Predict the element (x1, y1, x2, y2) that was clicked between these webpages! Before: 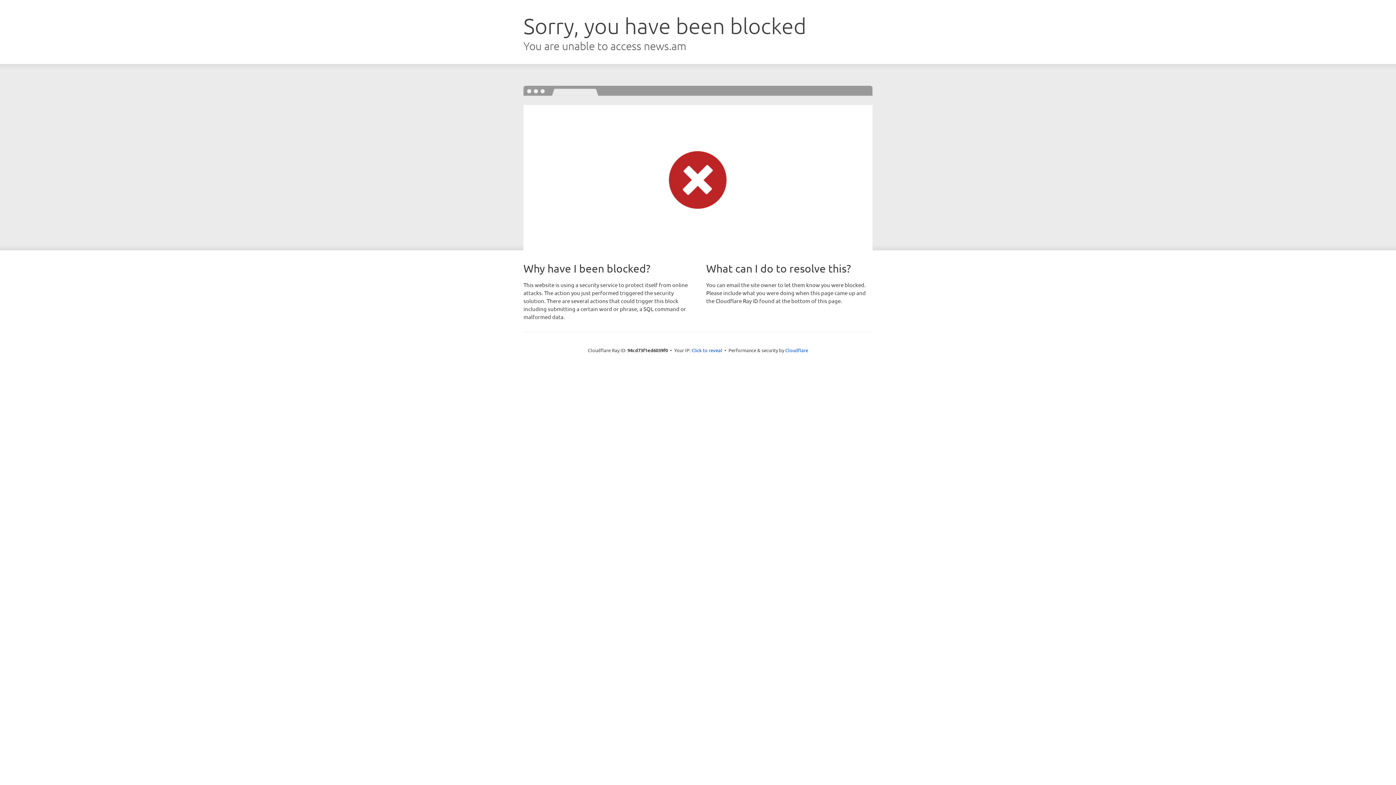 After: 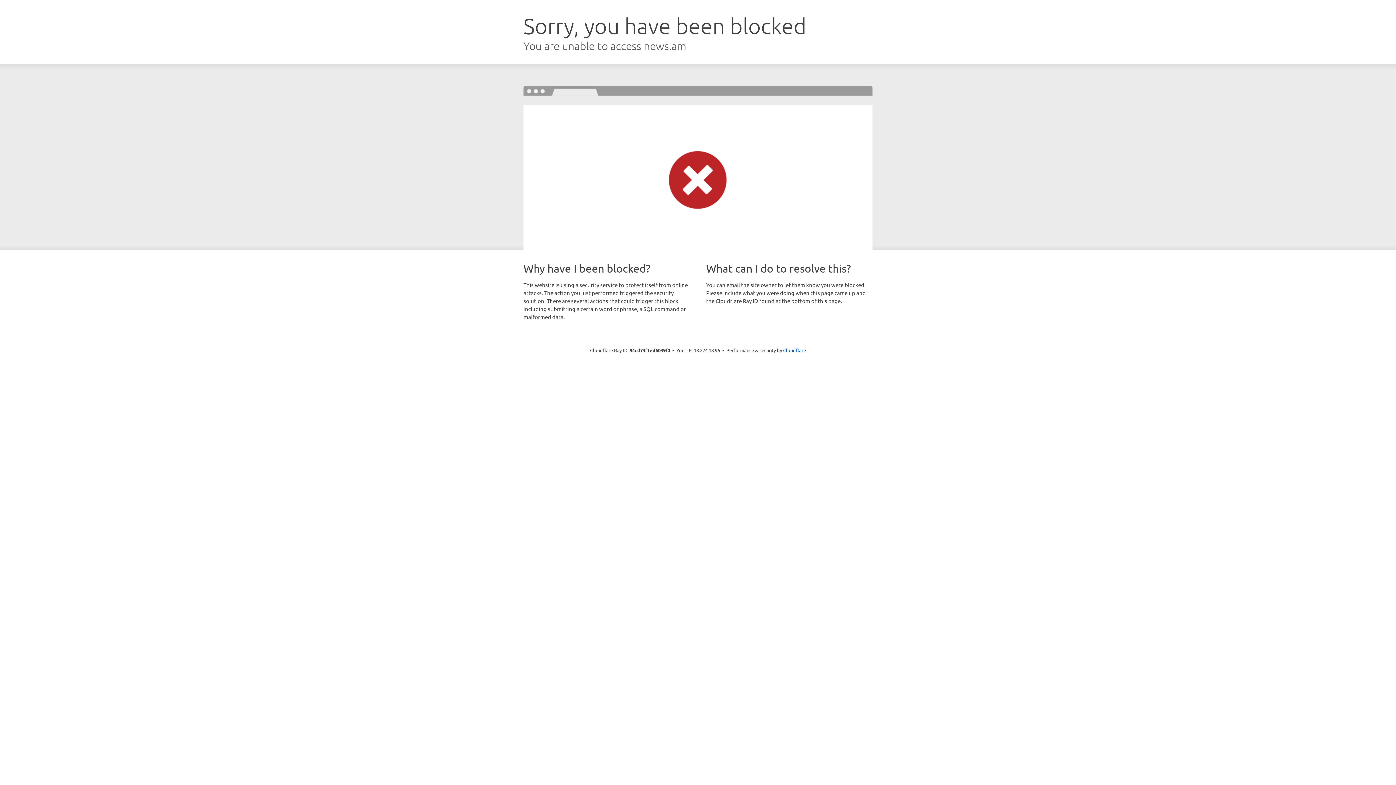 Action: label: Click to reveal bbox: (691, 346, 722, 353)